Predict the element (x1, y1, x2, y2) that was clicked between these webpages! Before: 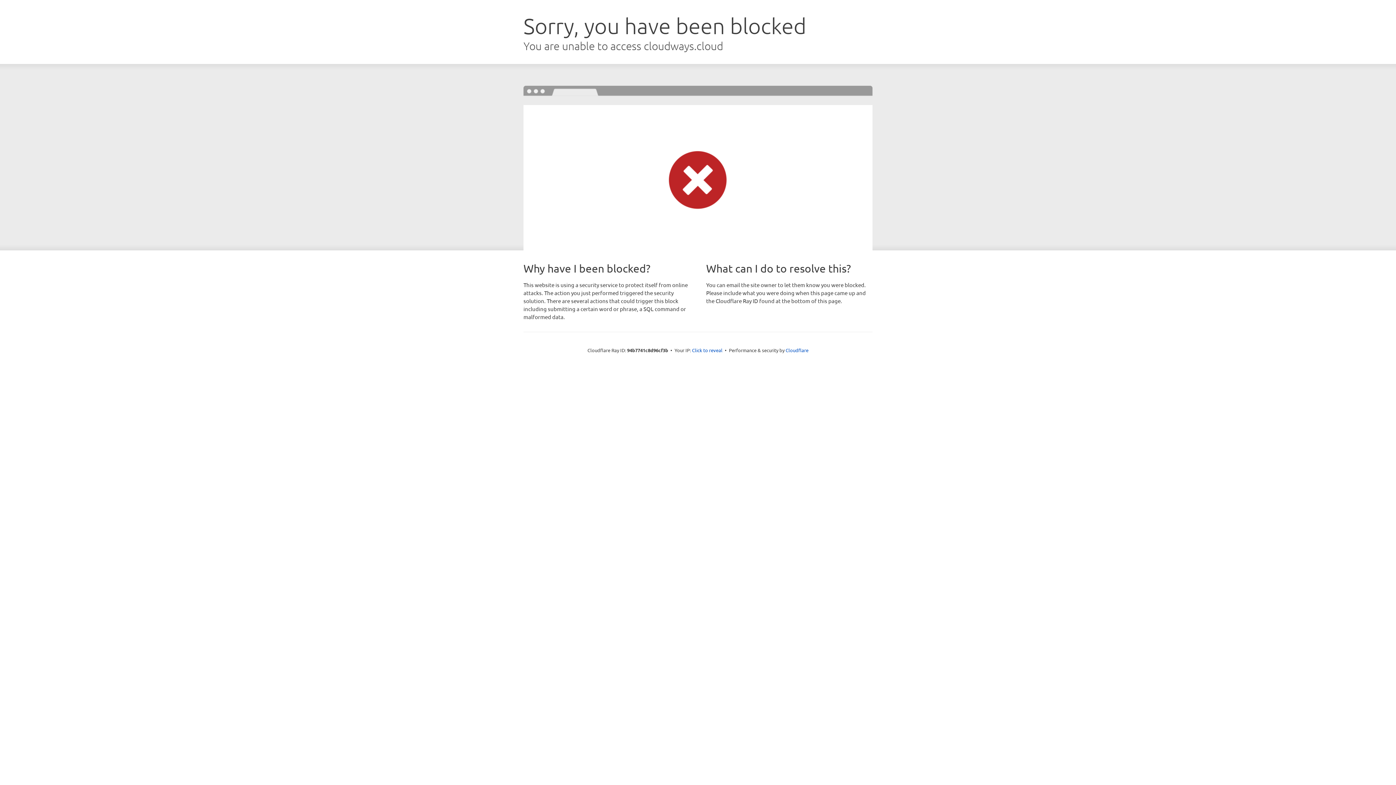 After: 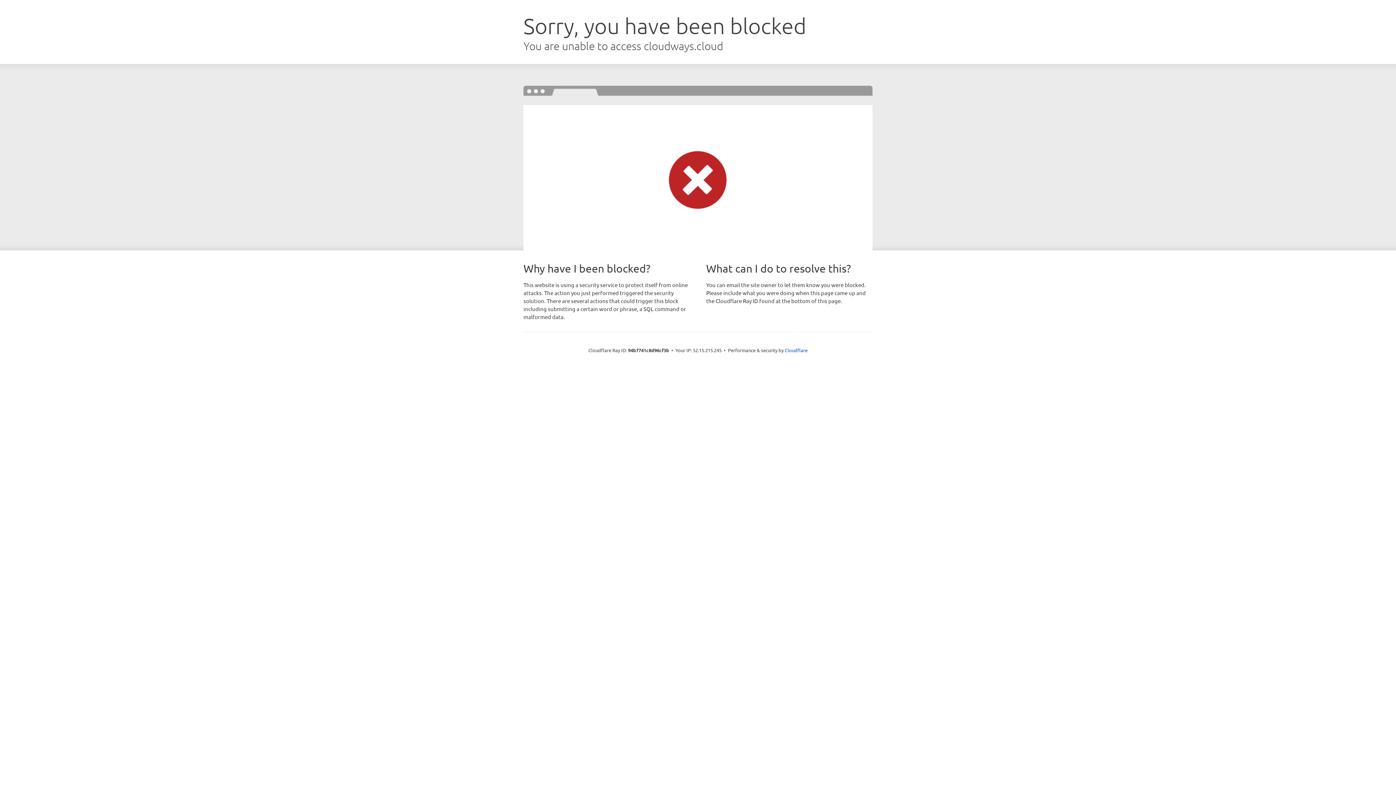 Action: bbox: (692, 346, 722, 353) label: Click to reveal